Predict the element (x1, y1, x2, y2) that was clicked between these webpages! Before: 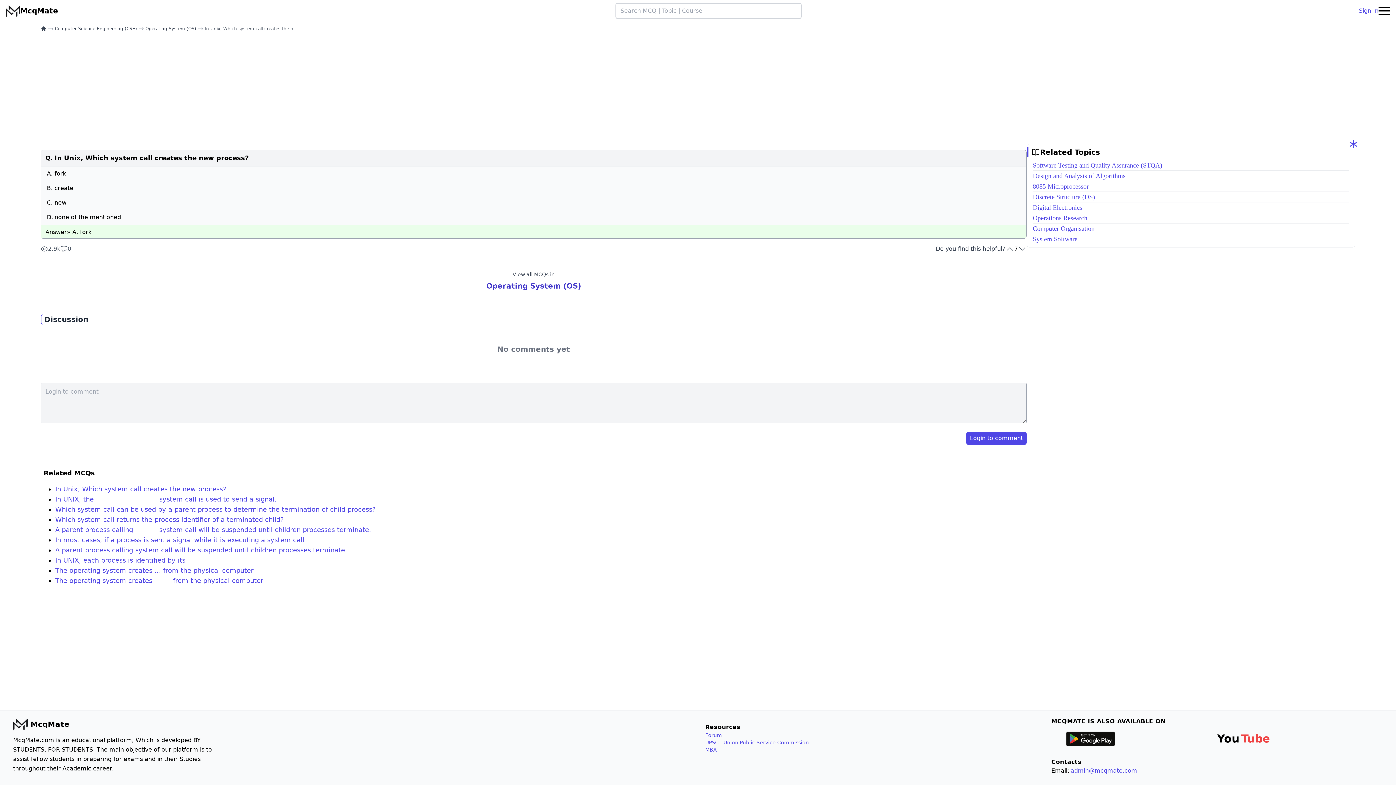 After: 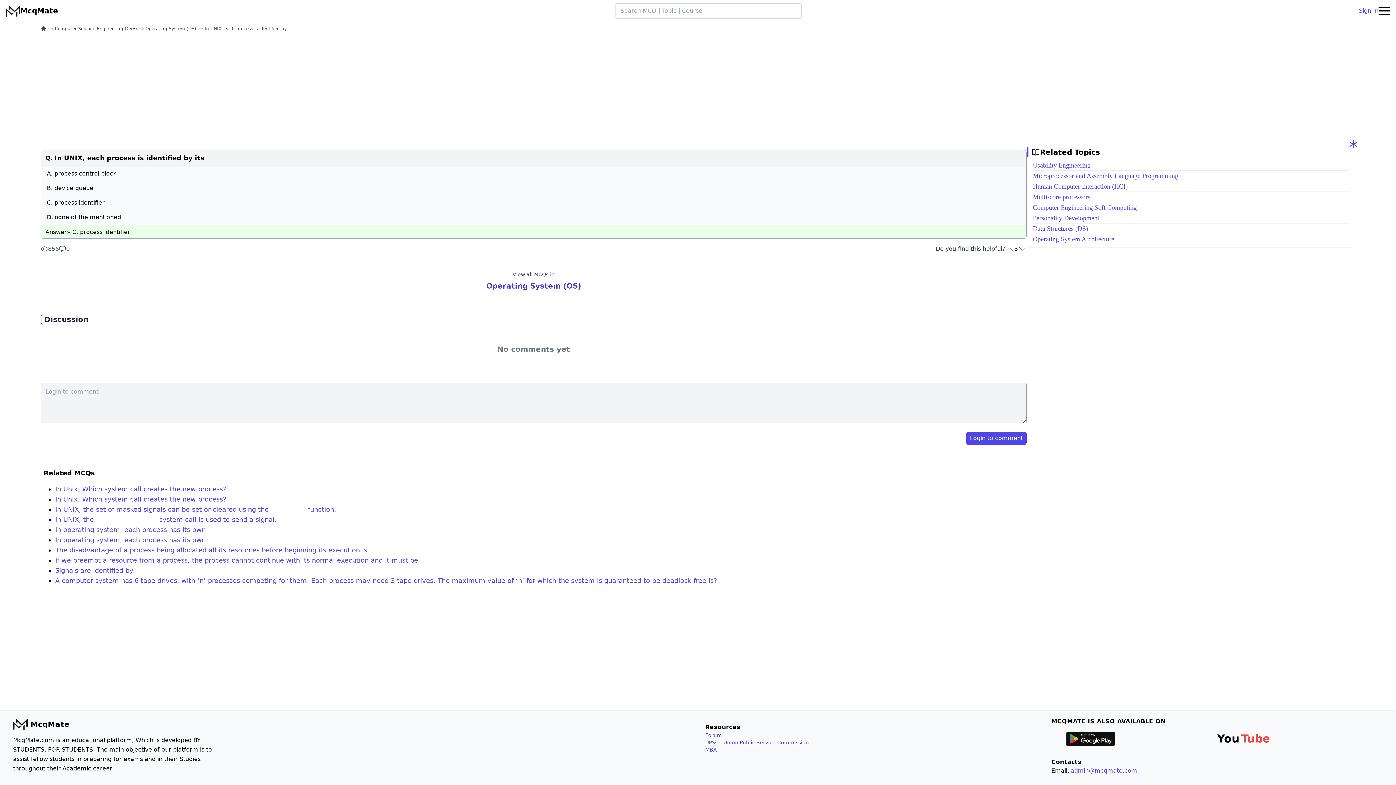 Action: label: In UNIX, each process is identified by its bbox: (55, 556, 185, 564)